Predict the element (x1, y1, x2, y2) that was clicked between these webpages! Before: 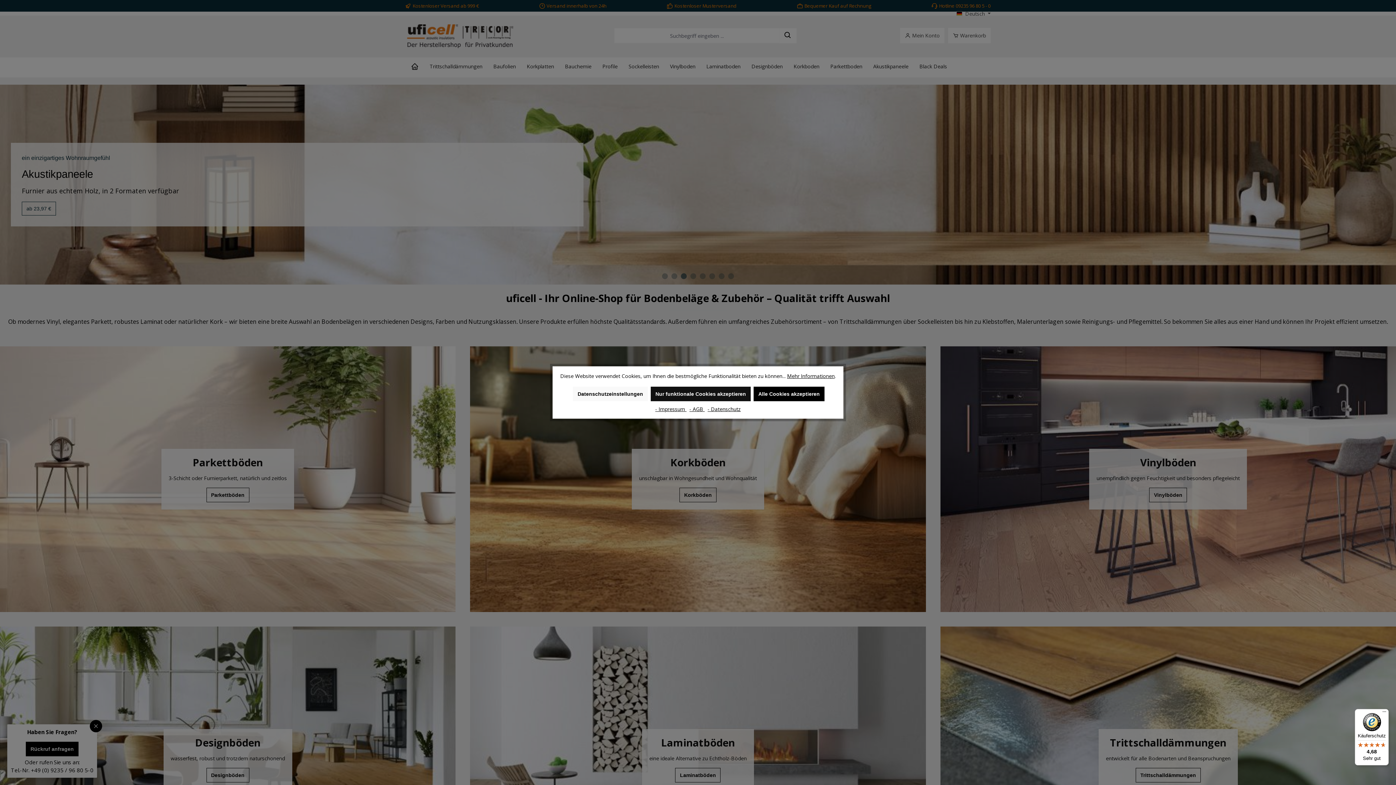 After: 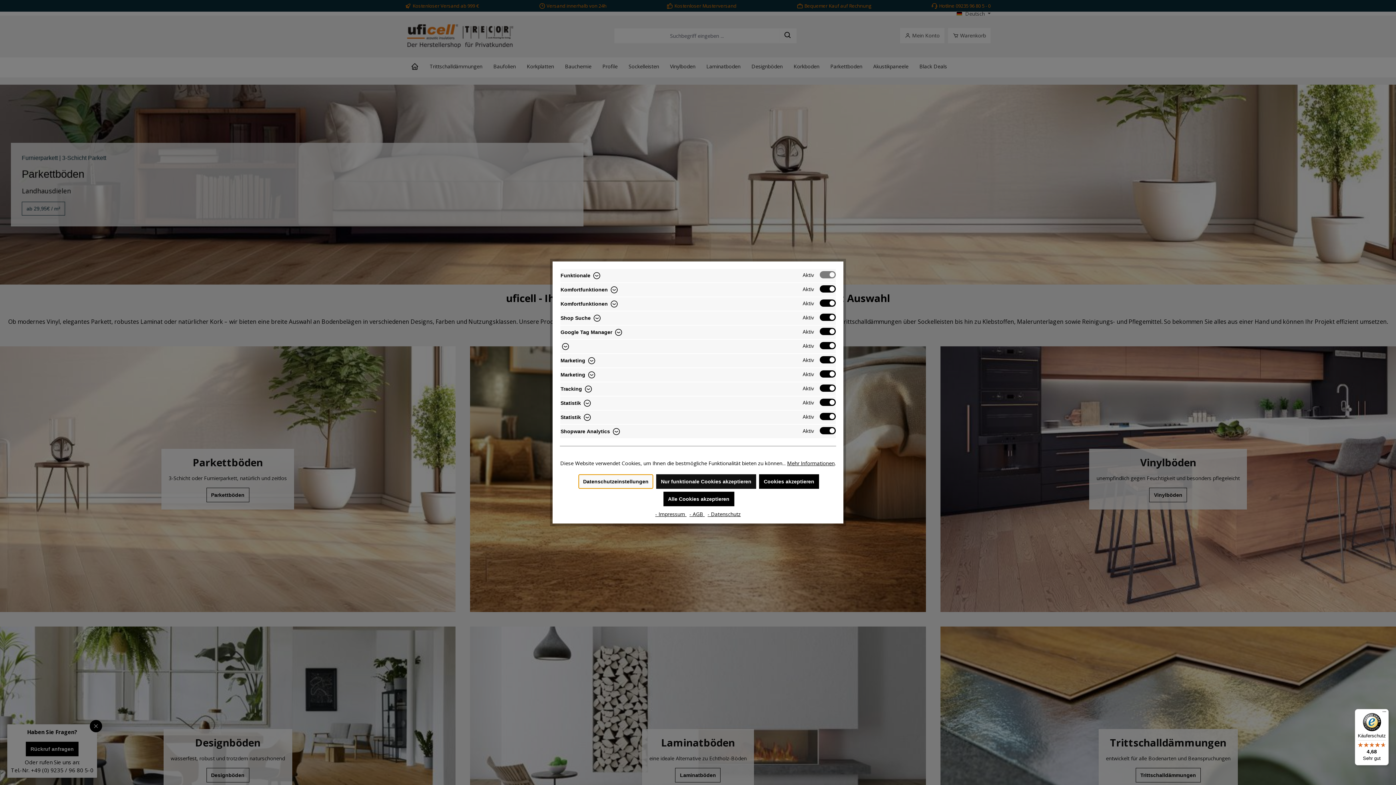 Action: bbox: (573, 386, 648, 401) label: Datenschutzeinstellungen